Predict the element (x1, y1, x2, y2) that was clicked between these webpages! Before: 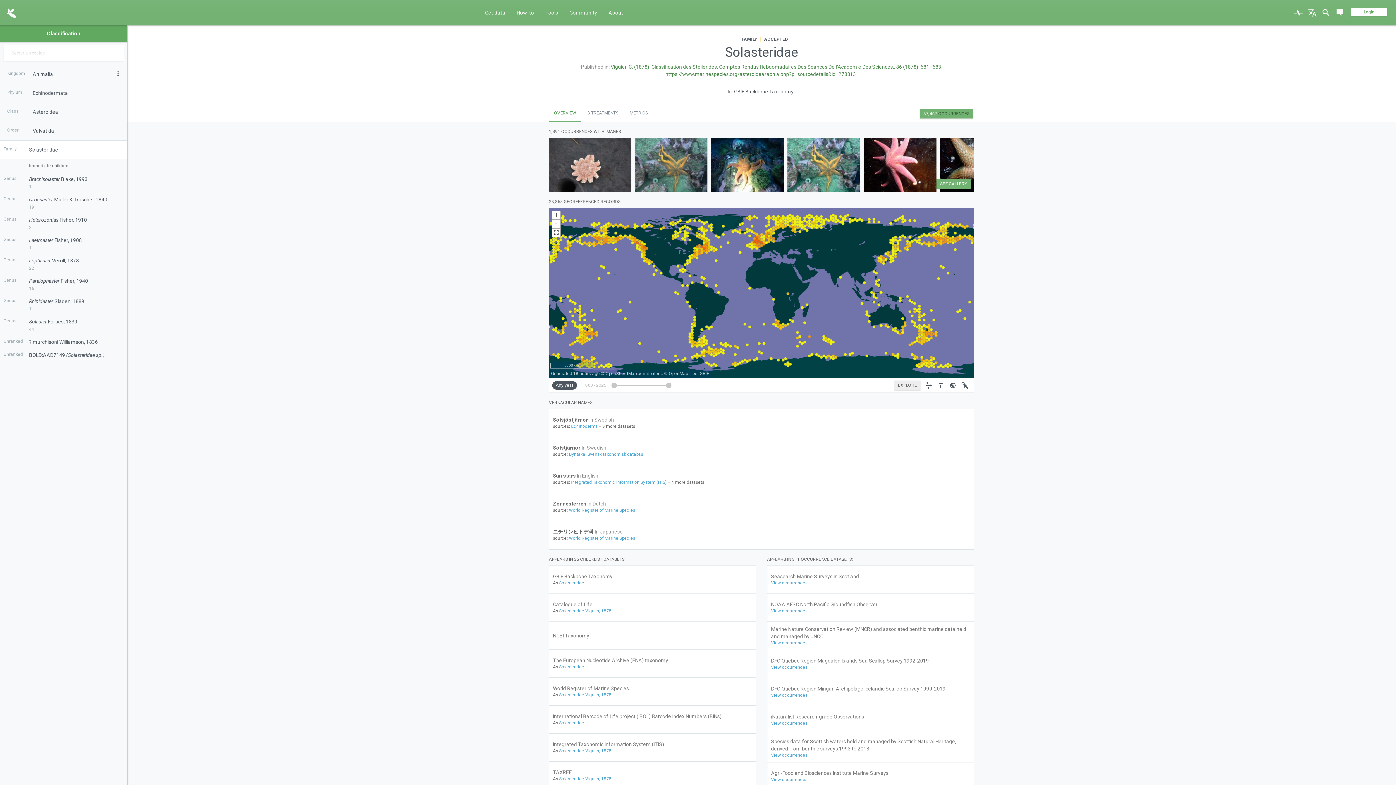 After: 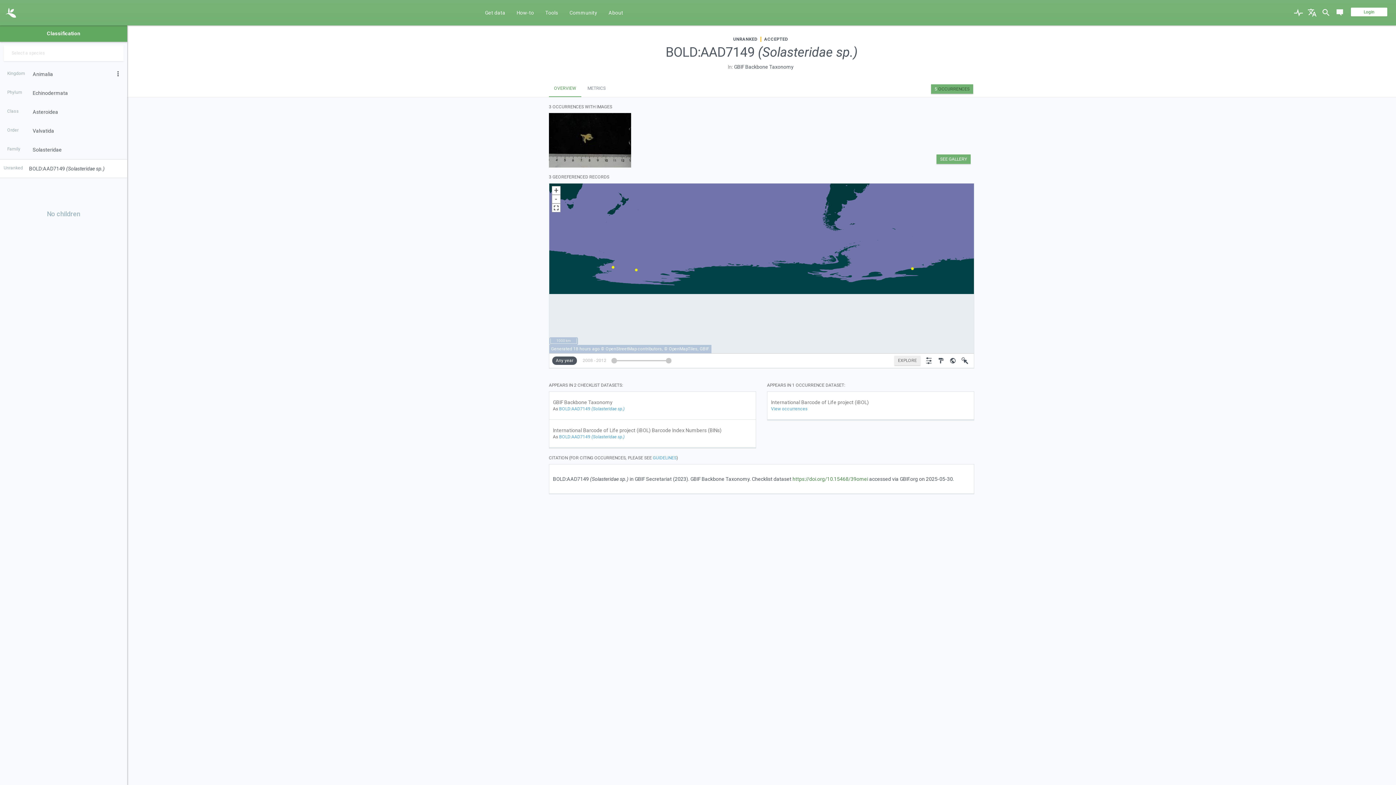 Action: label: Unranked
BOLD:AAD7149 bbox: (0, 348, 127, 361)